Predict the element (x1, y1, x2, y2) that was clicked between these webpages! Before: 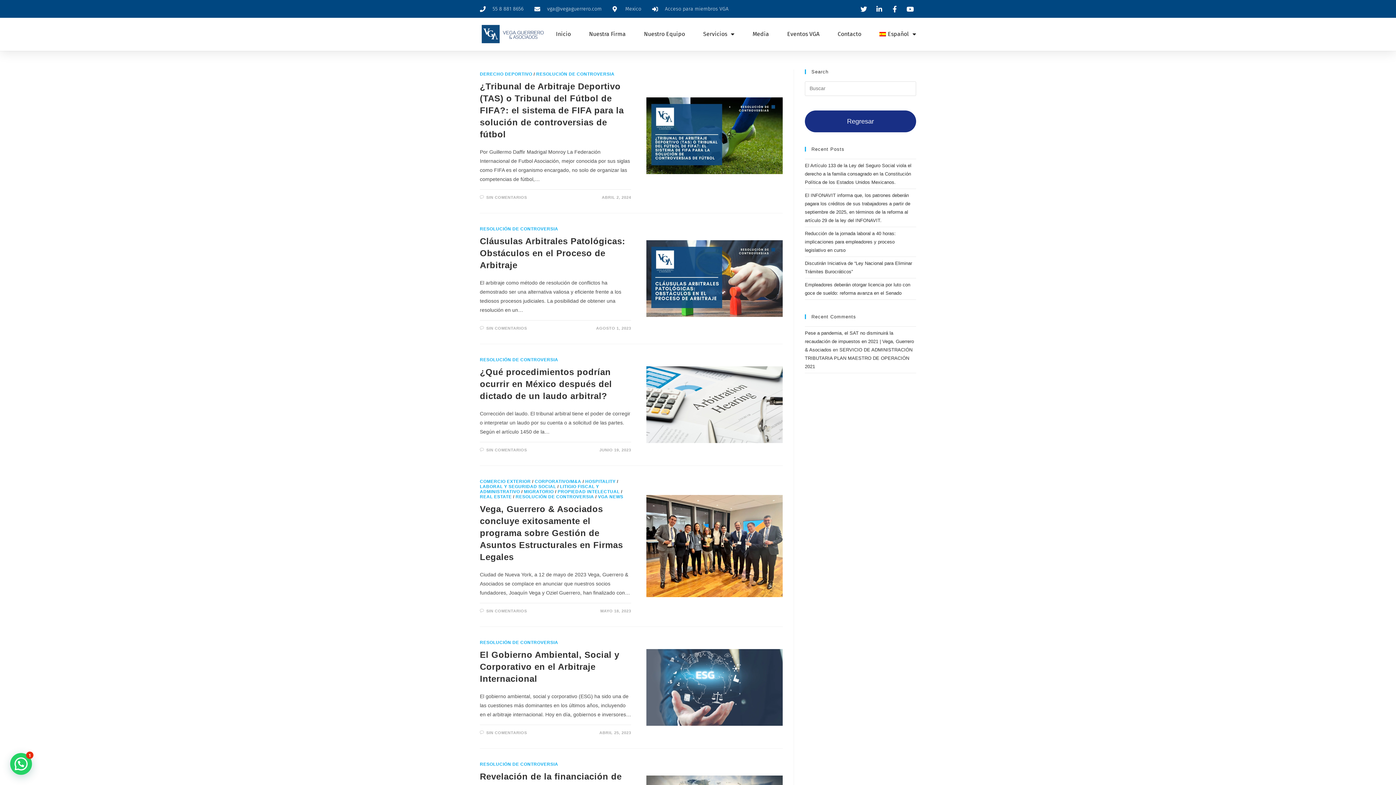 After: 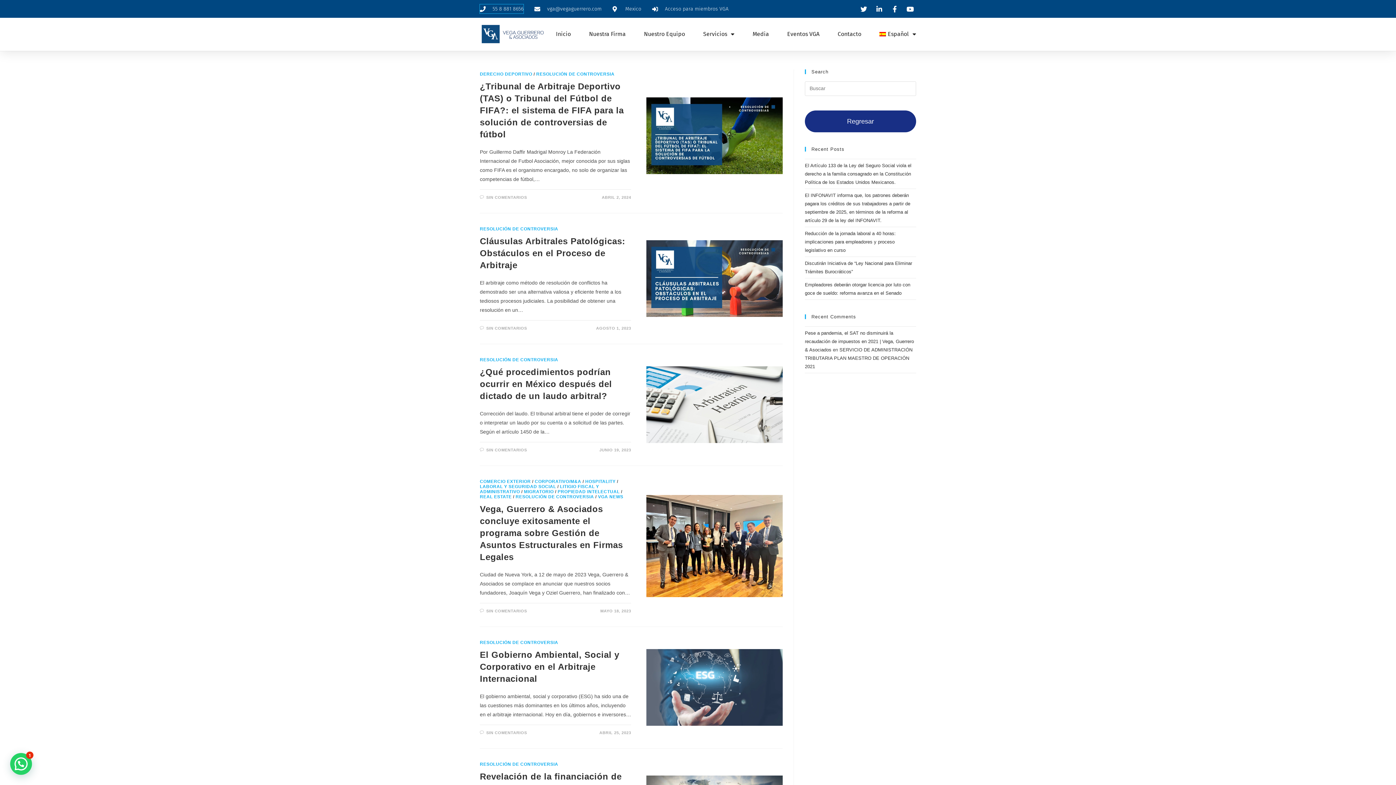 Action: bbox: (480, 4, 523, 13) label: 55 8 881 8656